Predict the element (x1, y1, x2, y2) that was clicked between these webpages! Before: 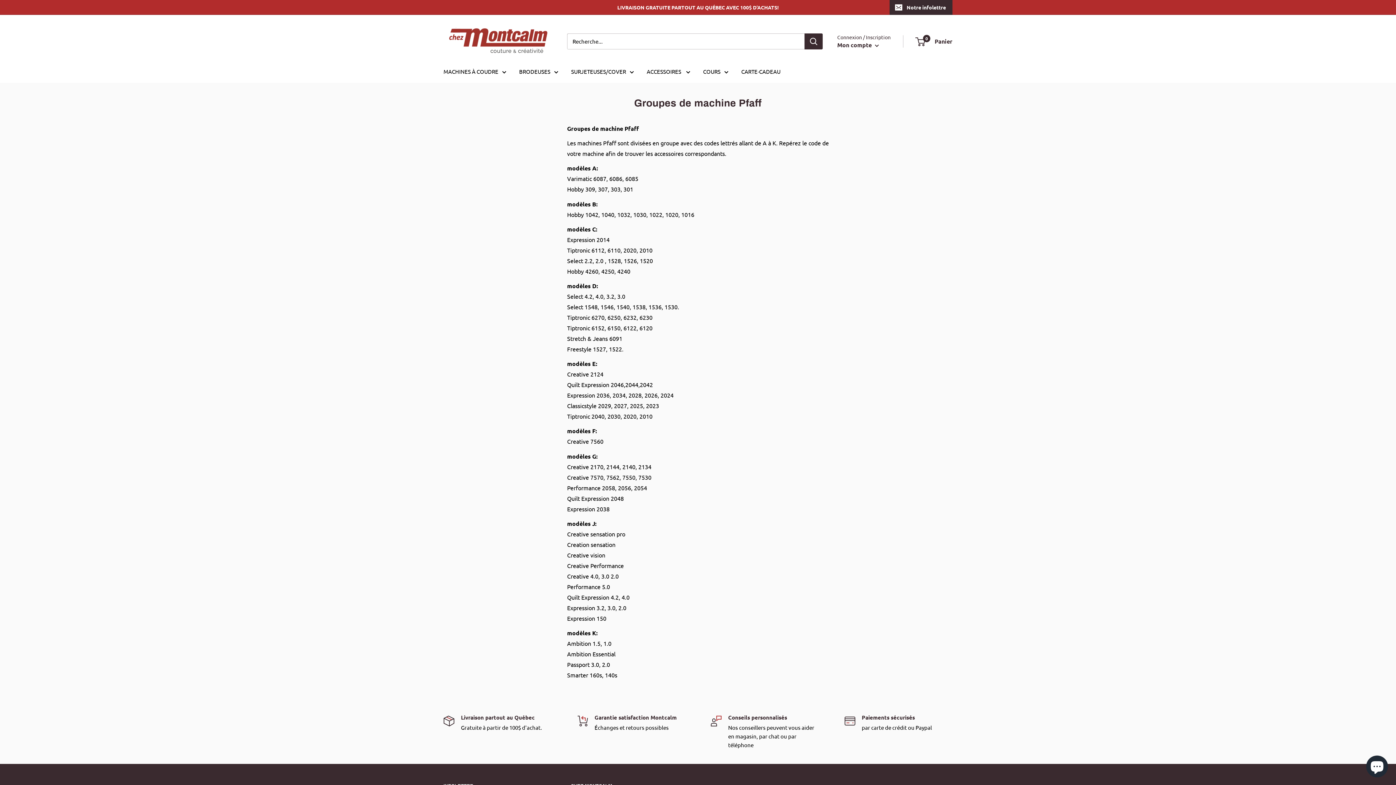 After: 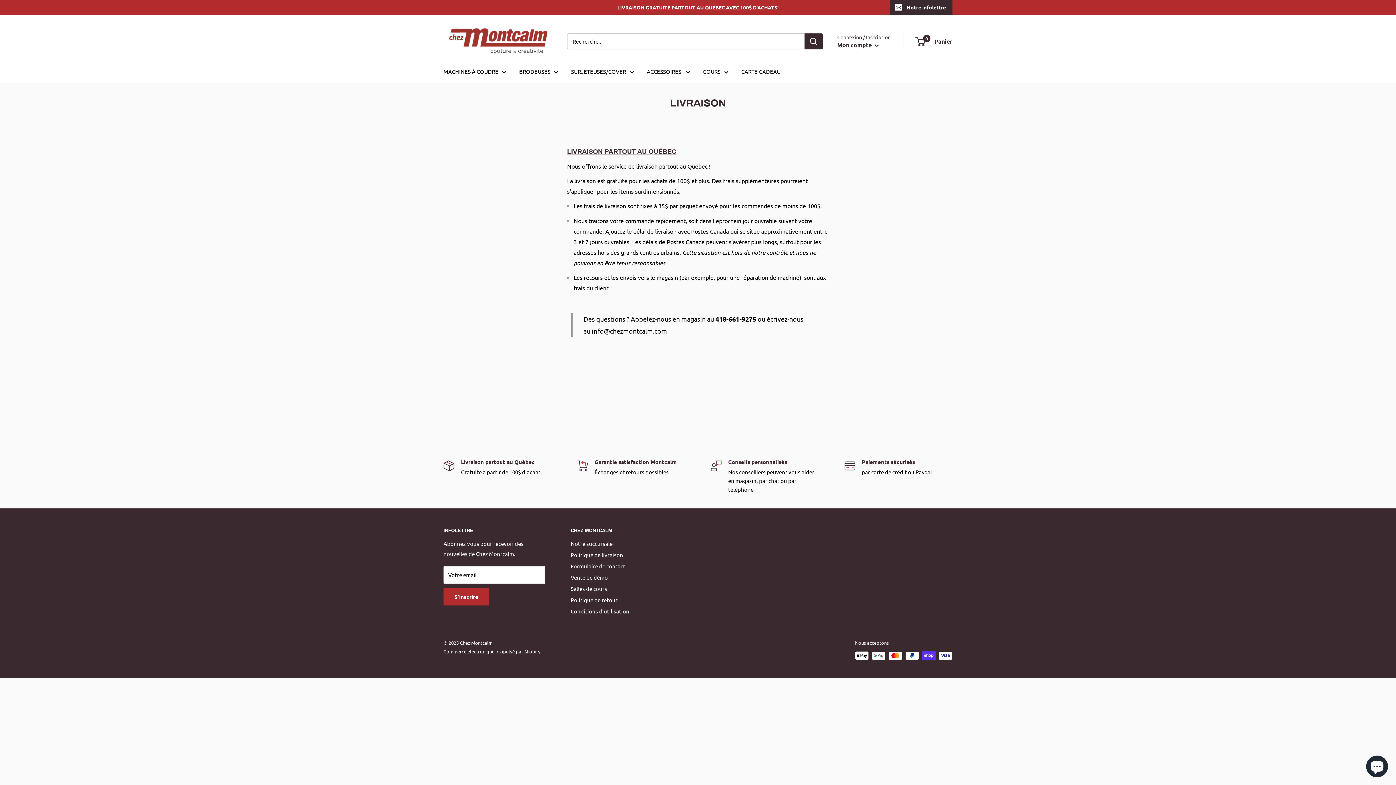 Action: bbox: (554, 0, 778, 14) label: LIVRAISON GRATUITE PARTOUT AU QUÉBEC AVEC 100$ D'ACHATS!